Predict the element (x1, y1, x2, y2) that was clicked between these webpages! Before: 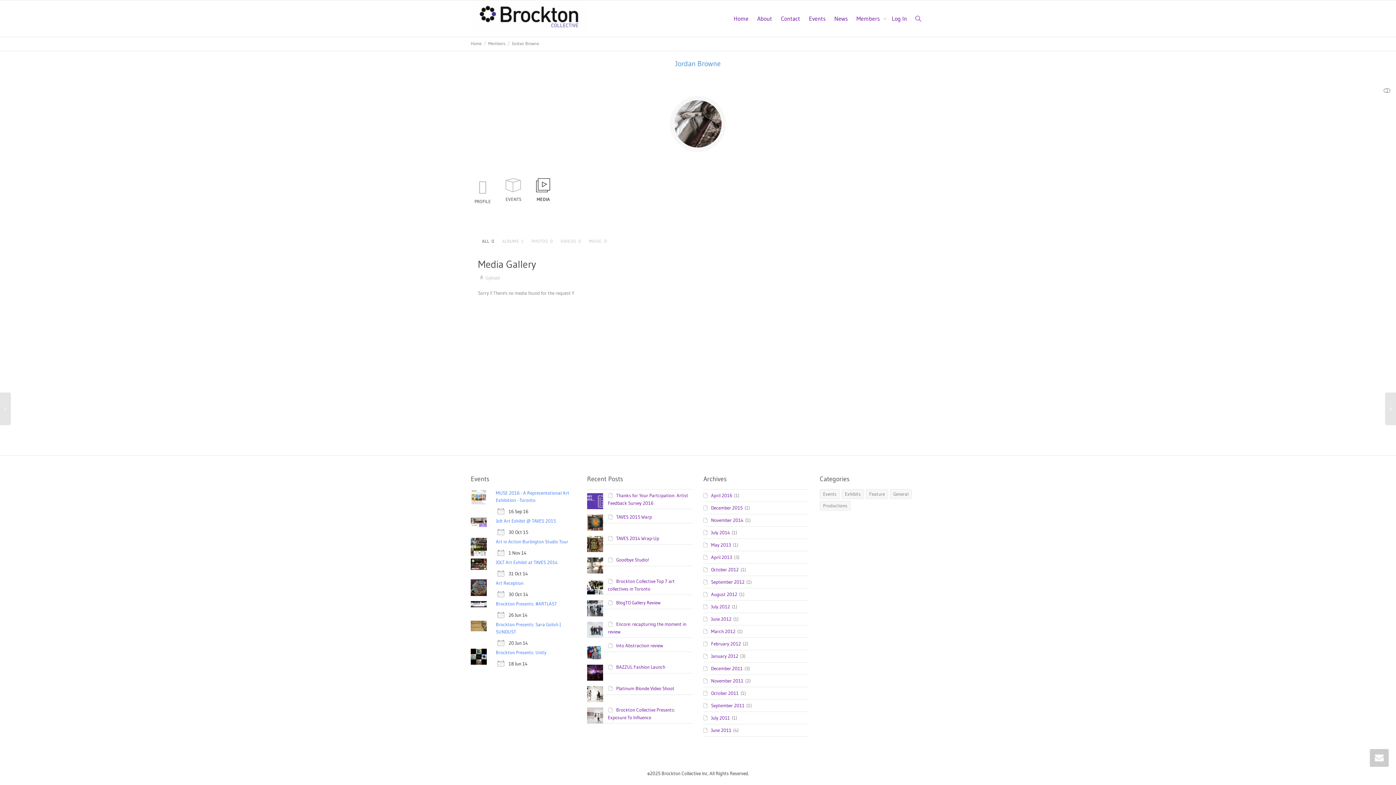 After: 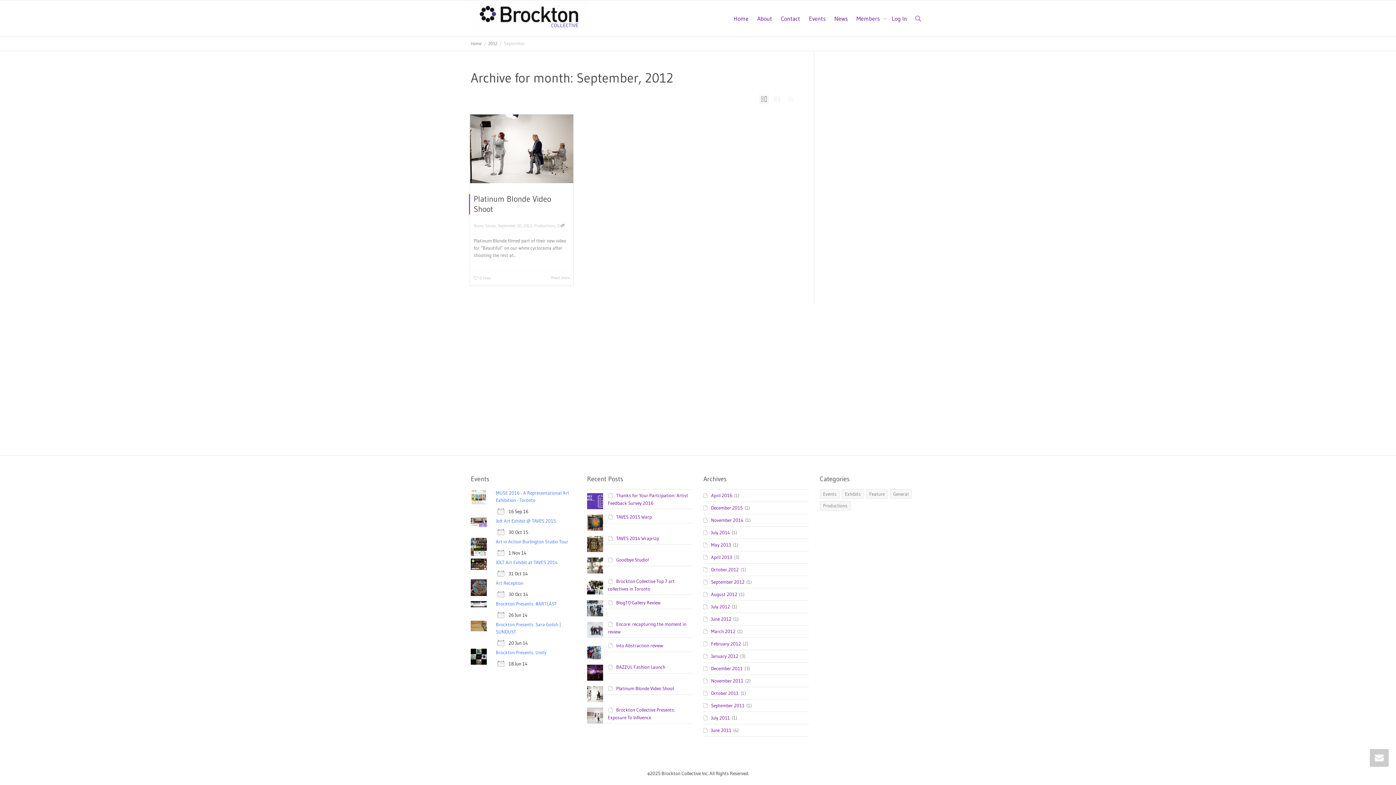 Action: bbox: (711, 579, 744, 585) label: September 2012